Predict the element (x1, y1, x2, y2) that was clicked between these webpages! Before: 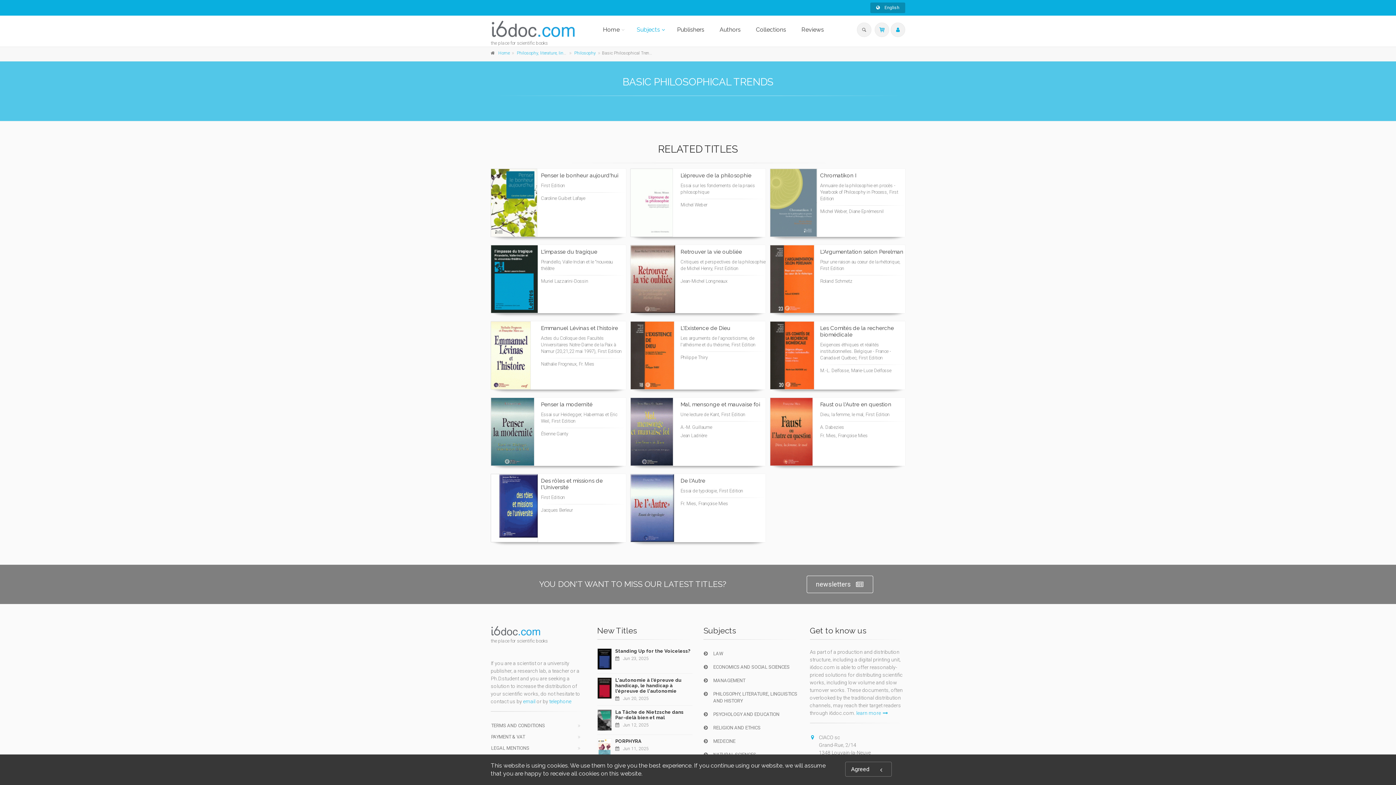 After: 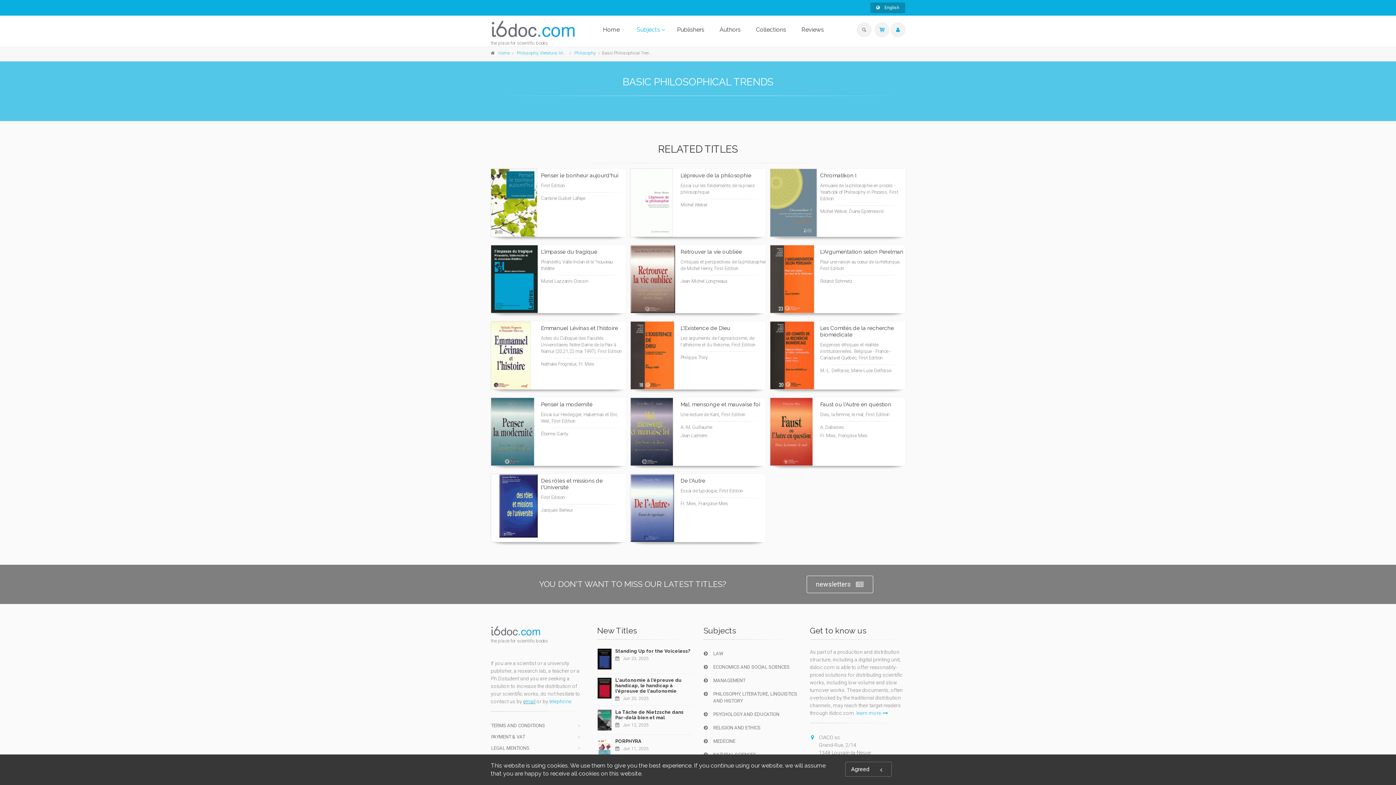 Action: label: email bbox: (523, 699, 535, 704)